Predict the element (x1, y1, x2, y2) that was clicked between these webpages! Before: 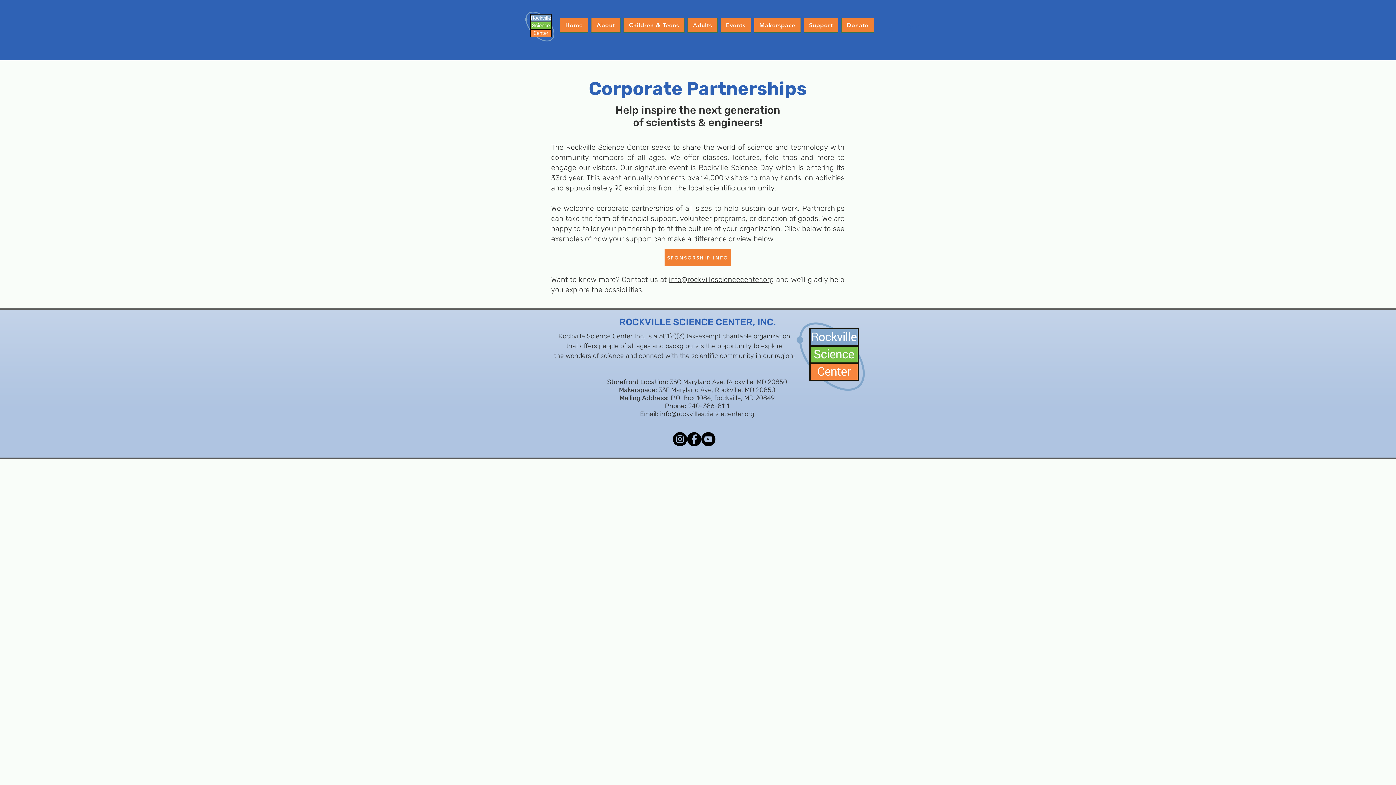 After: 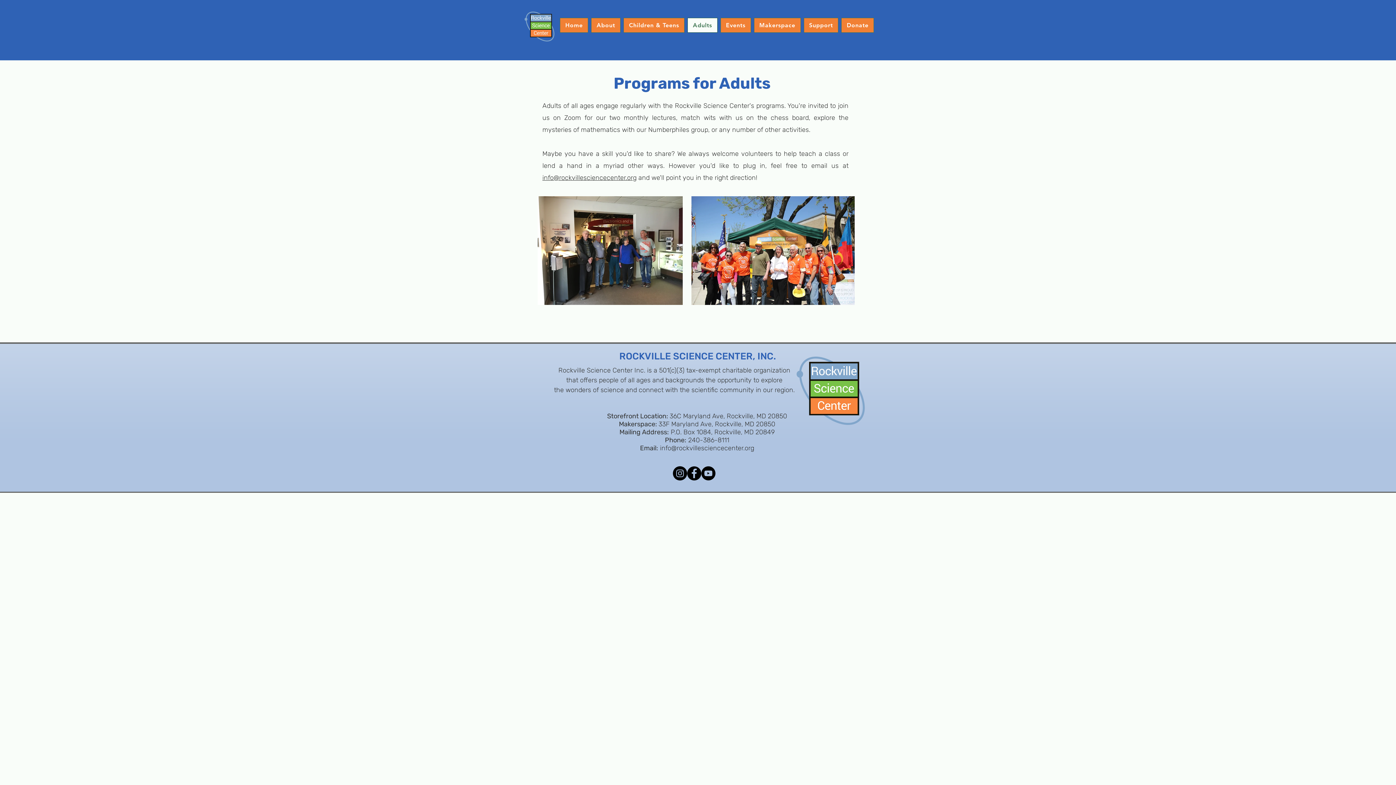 Action: label: Adults bbox: (687, 17, 717, 32)